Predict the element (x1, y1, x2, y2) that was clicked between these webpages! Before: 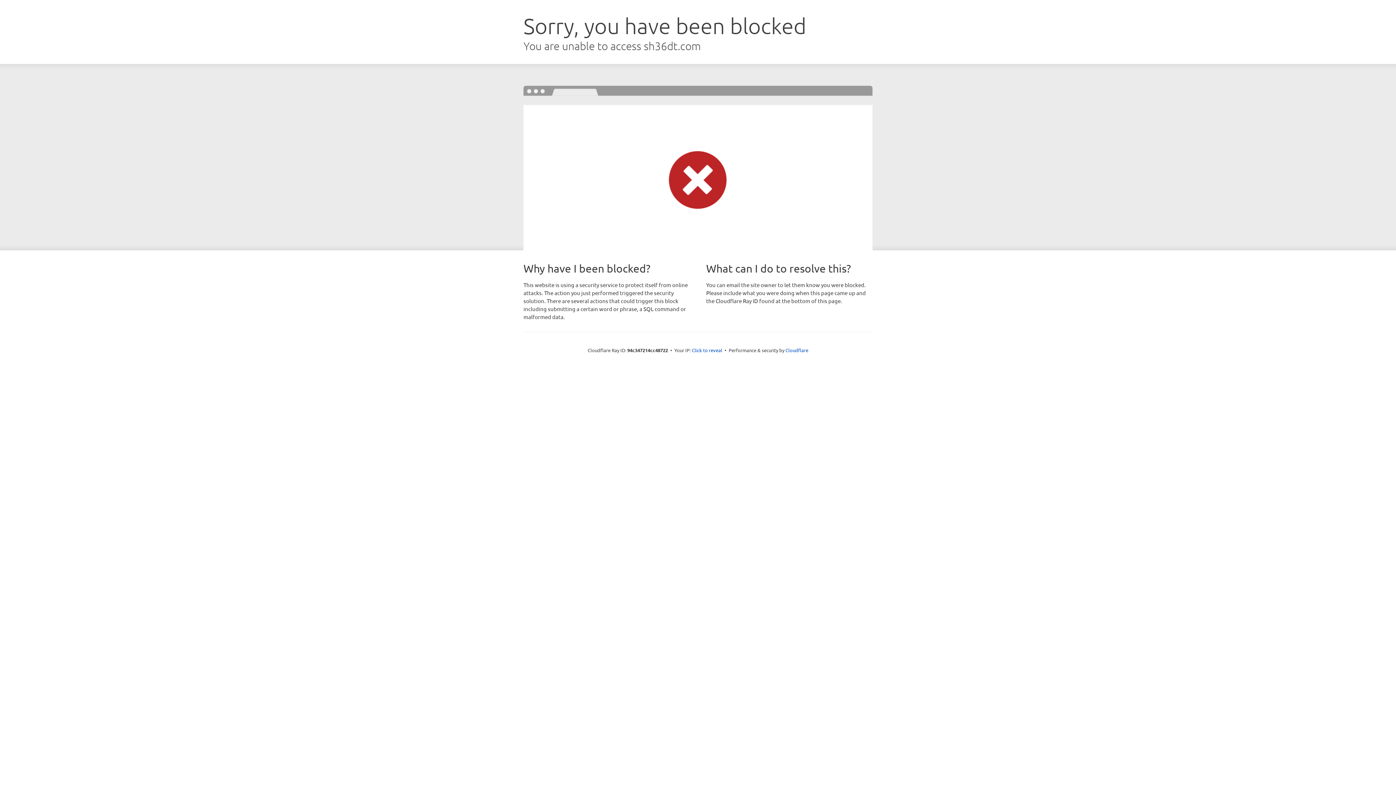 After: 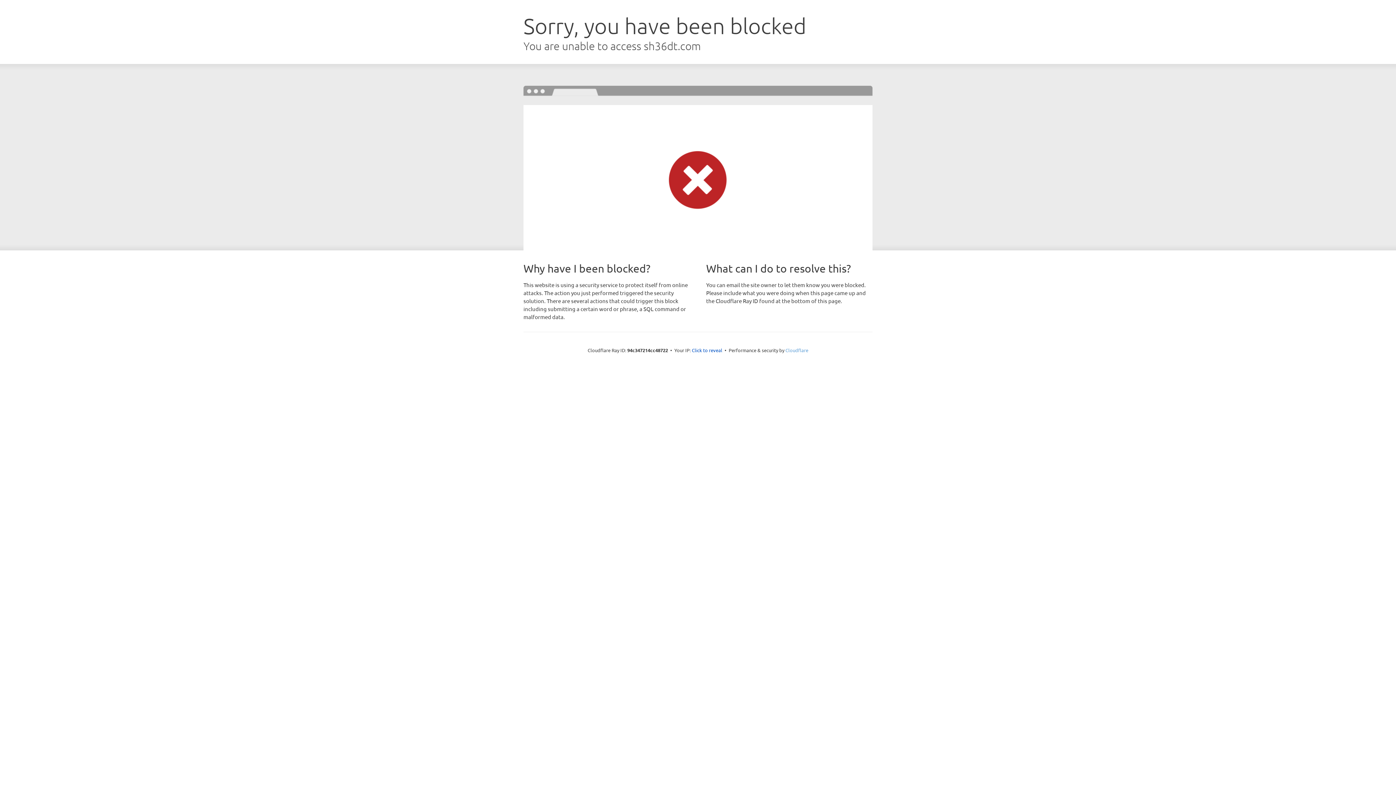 Action: label: Cloudflare bbox: (785, 347, 808, 353)